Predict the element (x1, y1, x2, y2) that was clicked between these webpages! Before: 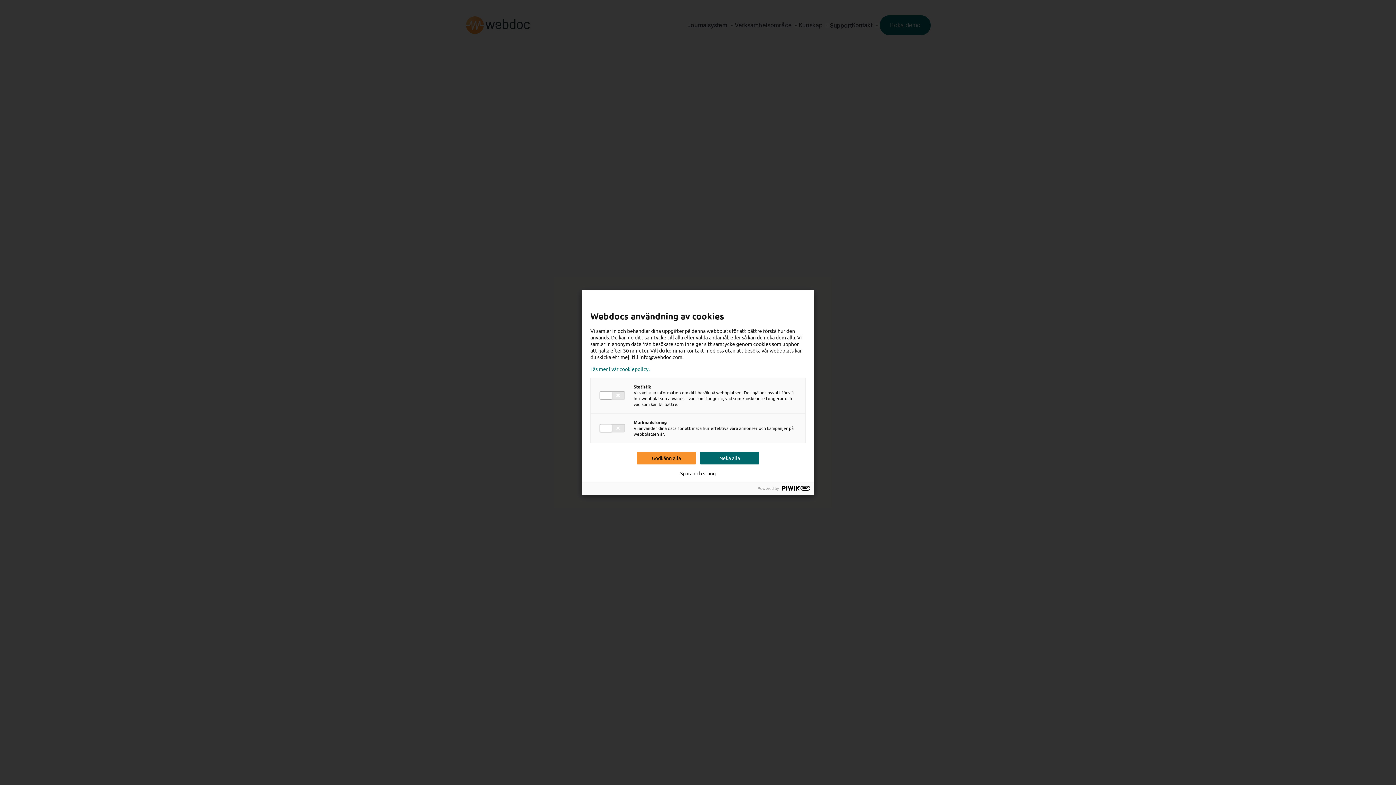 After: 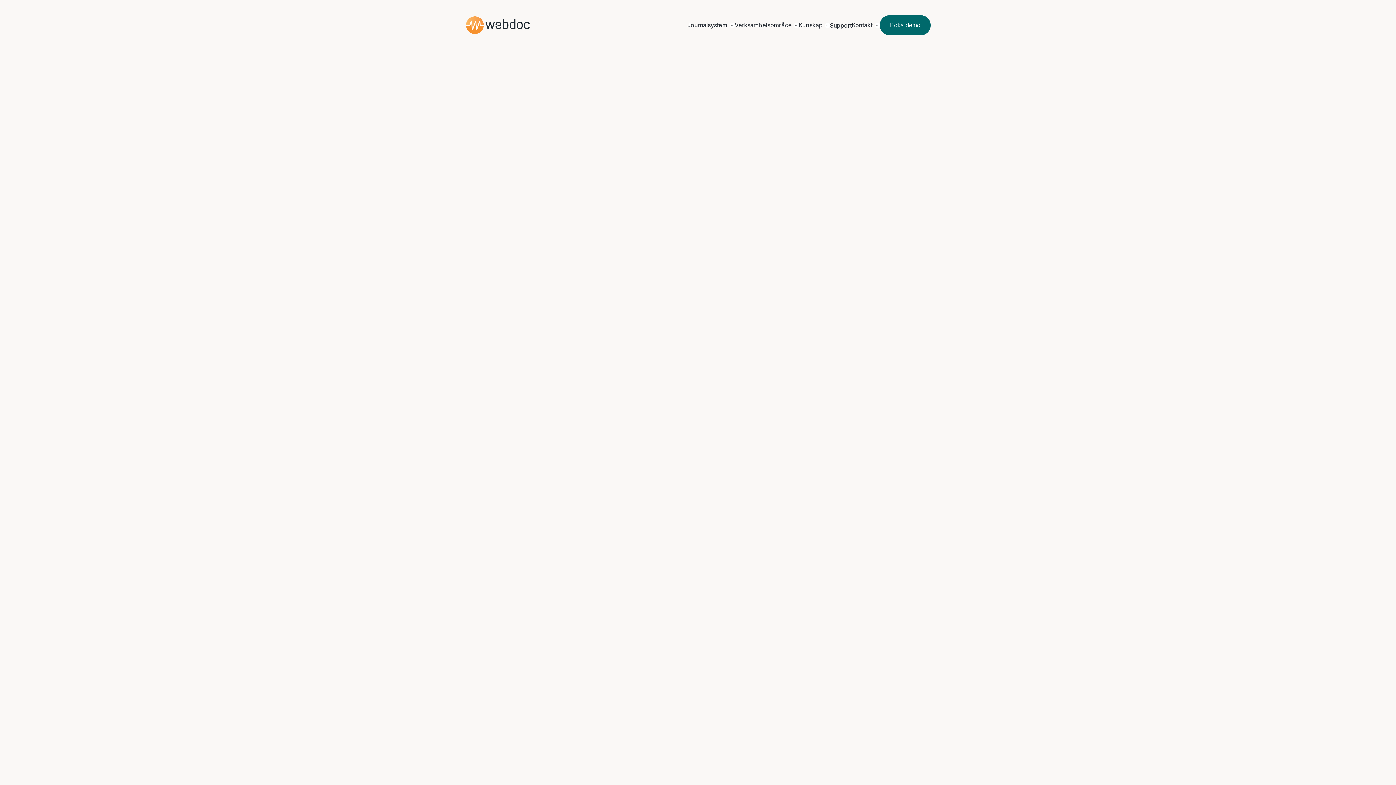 Action: label: Spara och stäng bbox: (680, 470, 716, 476)